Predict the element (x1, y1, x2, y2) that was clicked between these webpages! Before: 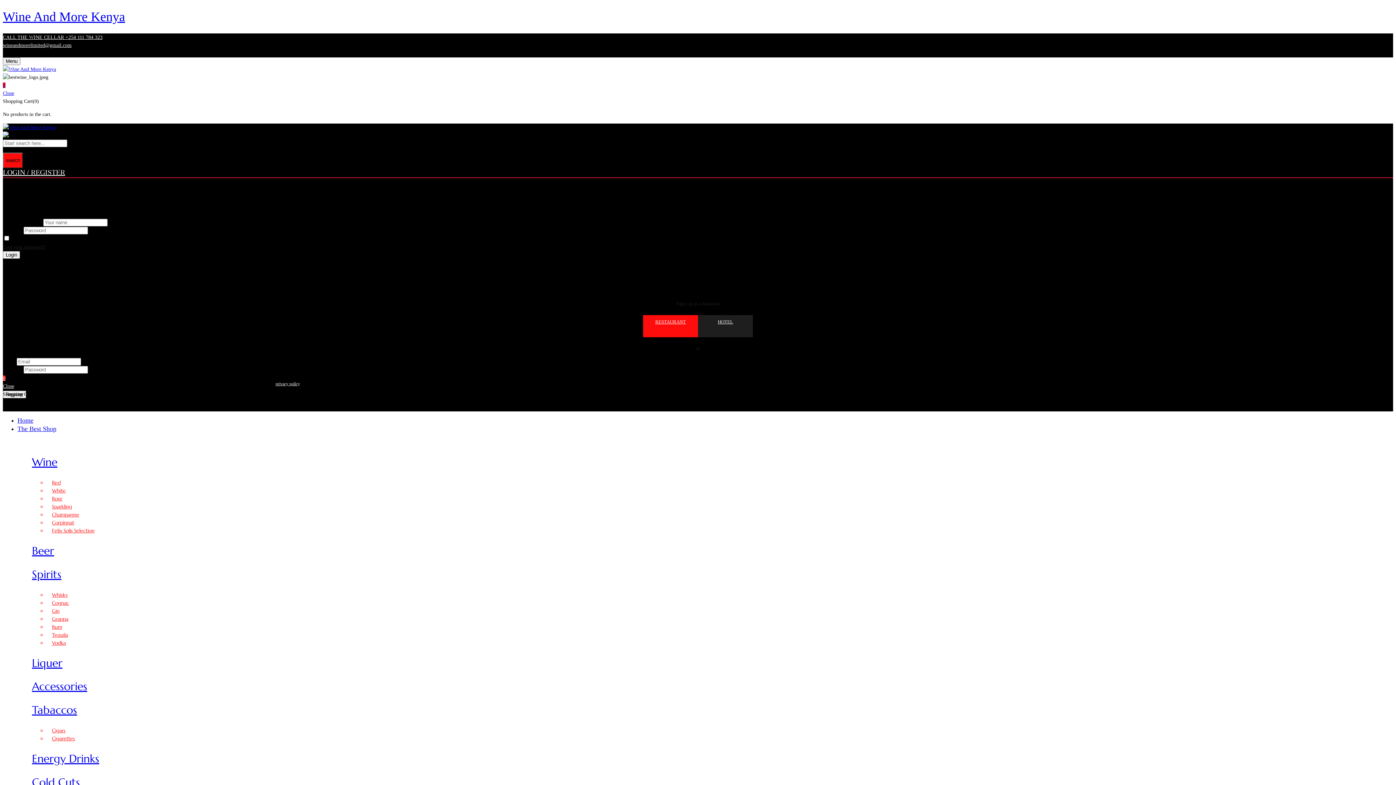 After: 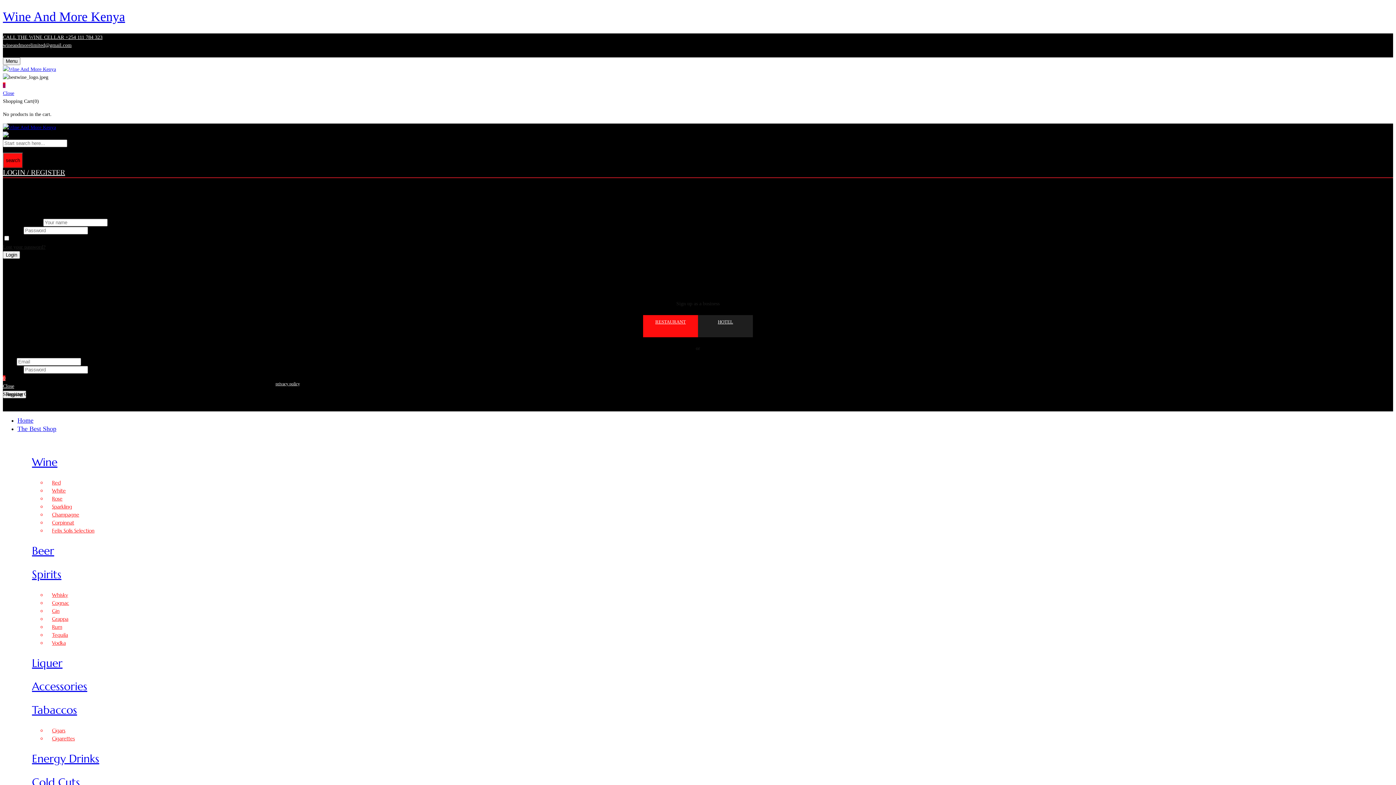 Action: label: Tequila bbox: (52, 631, 68, 638)